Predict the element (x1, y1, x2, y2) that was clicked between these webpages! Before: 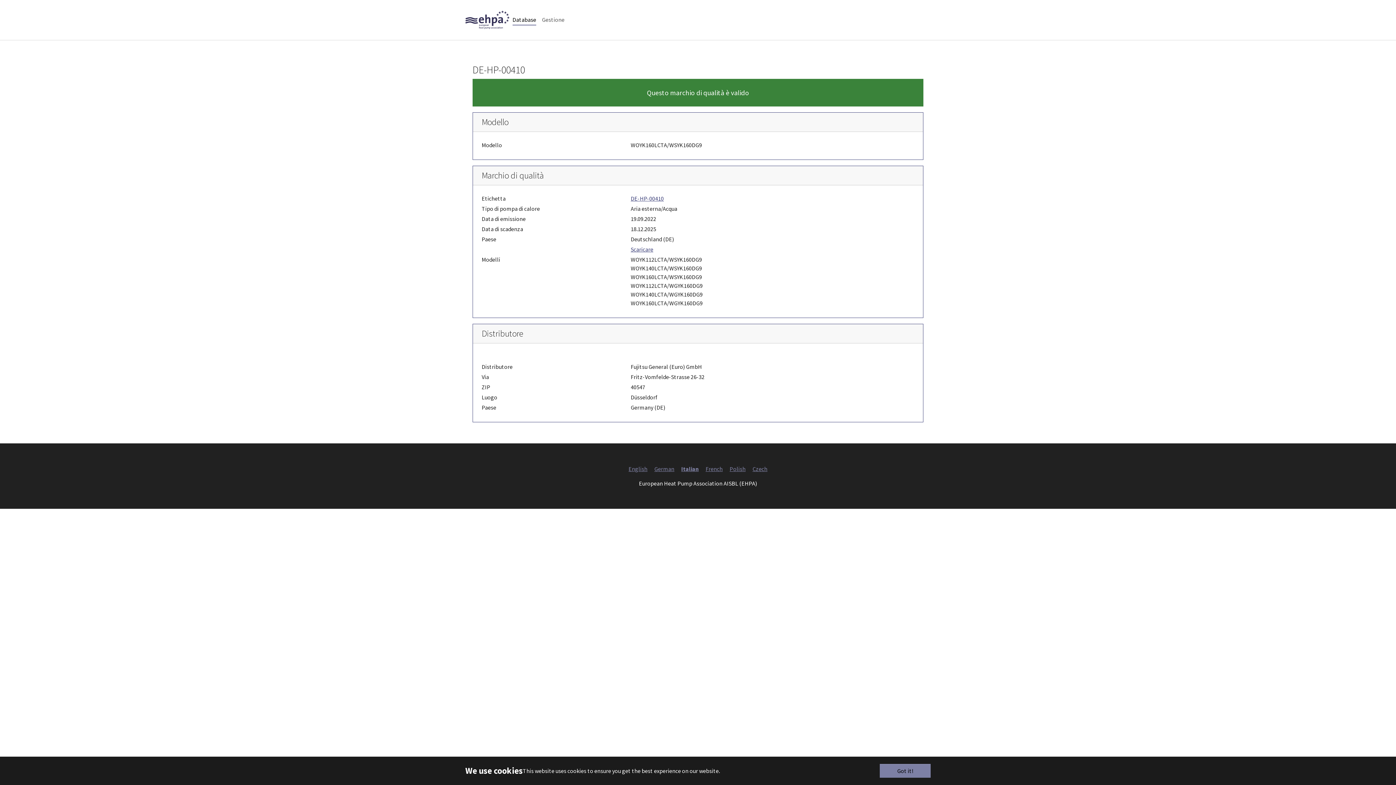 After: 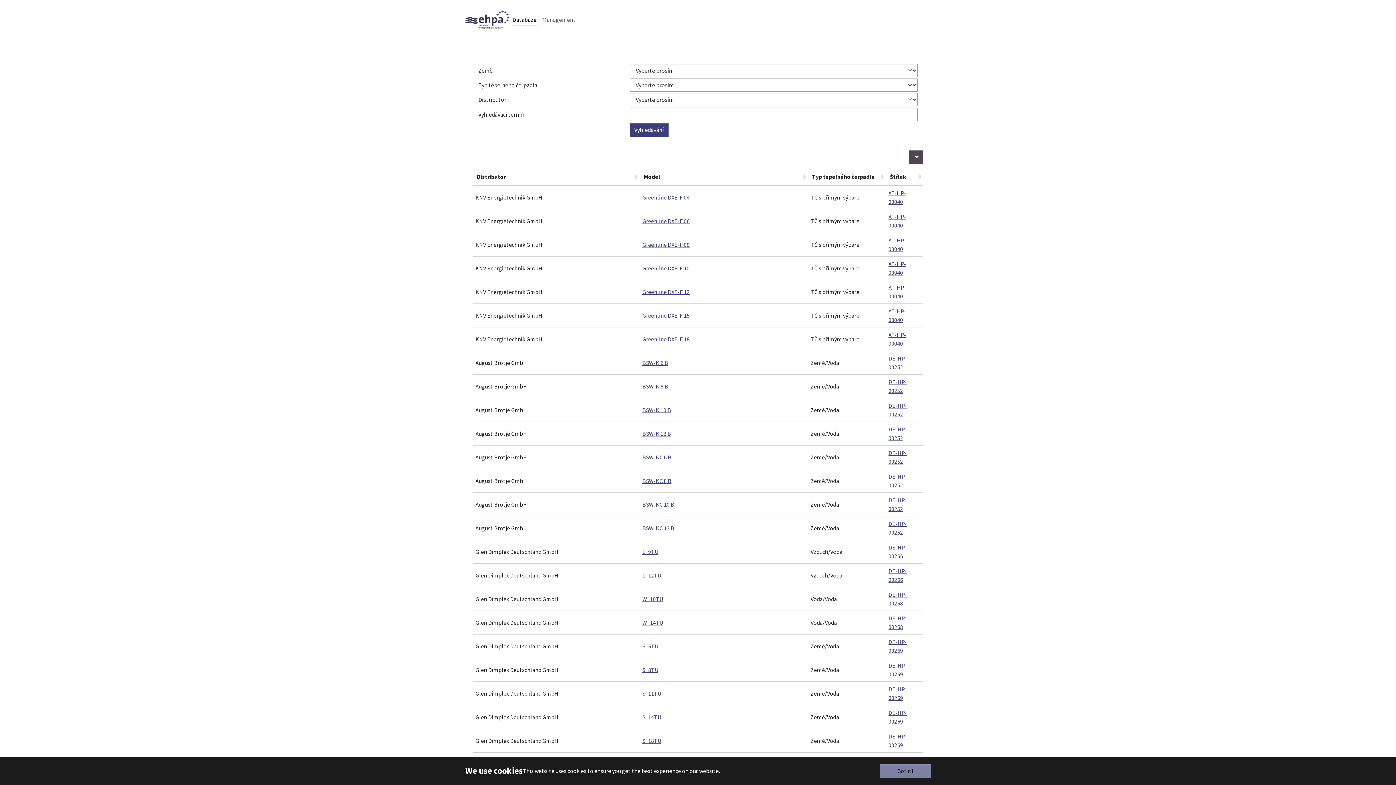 Action: bbox: (752, 465, 767, 472) label: Czech